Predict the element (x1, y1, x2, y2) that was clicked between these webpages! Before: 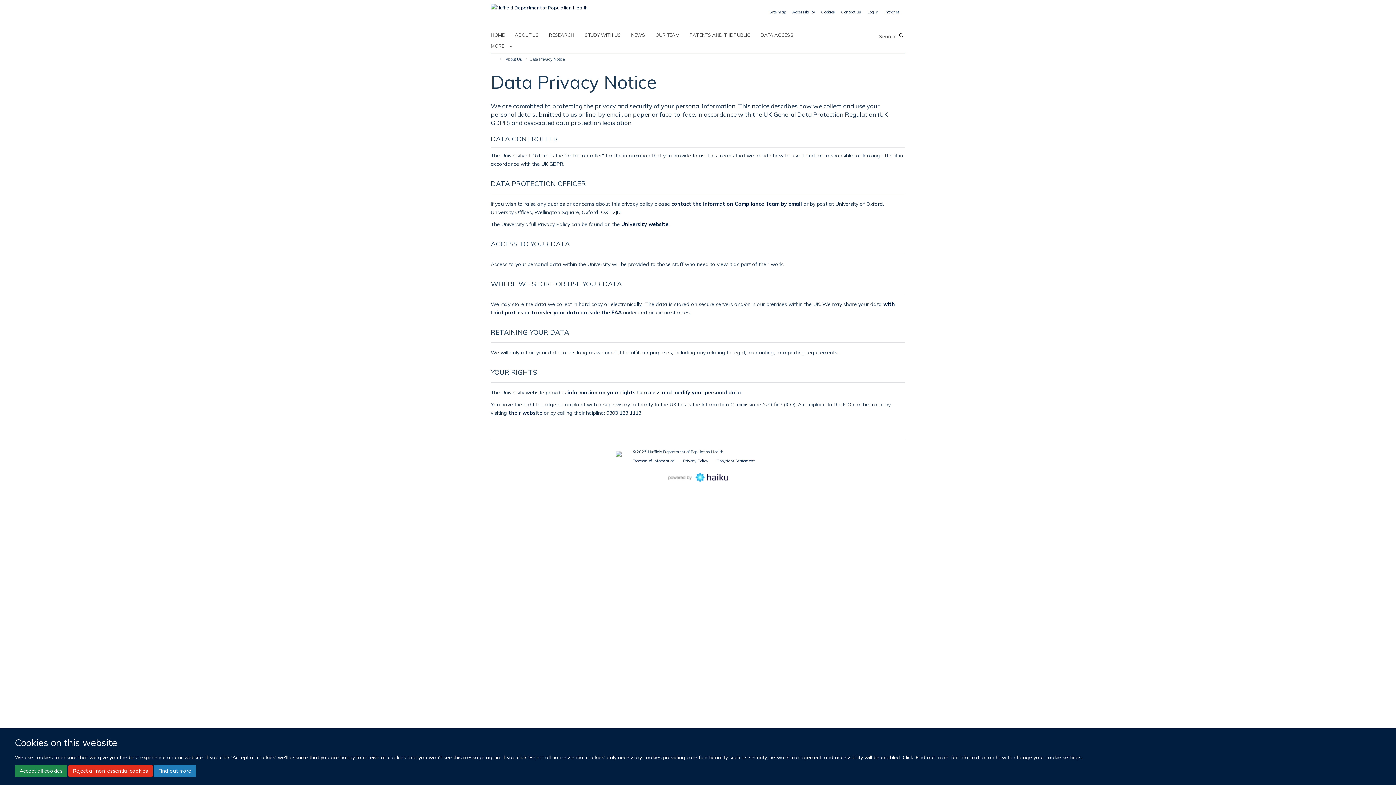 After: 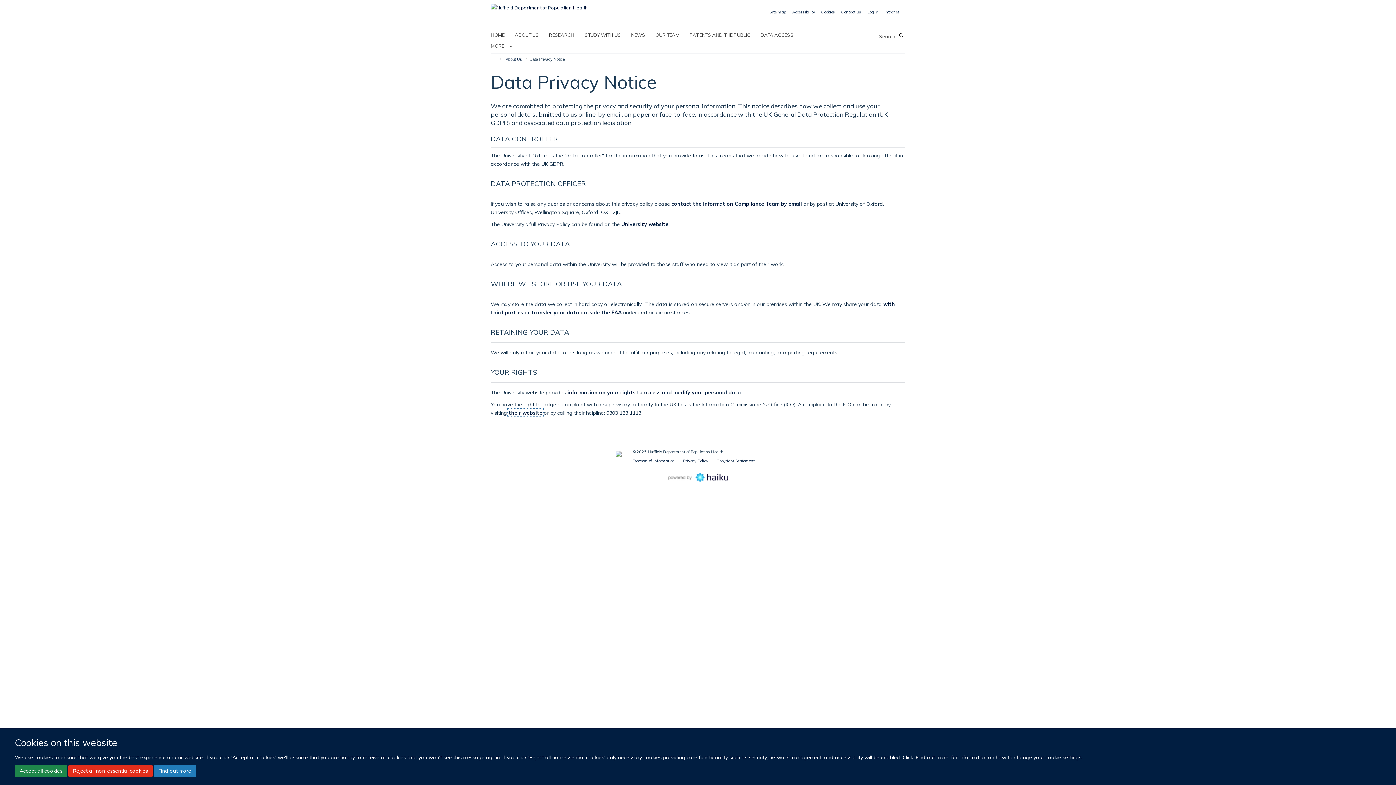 Action: label: their website bbox: (508, 409, 542, 415)